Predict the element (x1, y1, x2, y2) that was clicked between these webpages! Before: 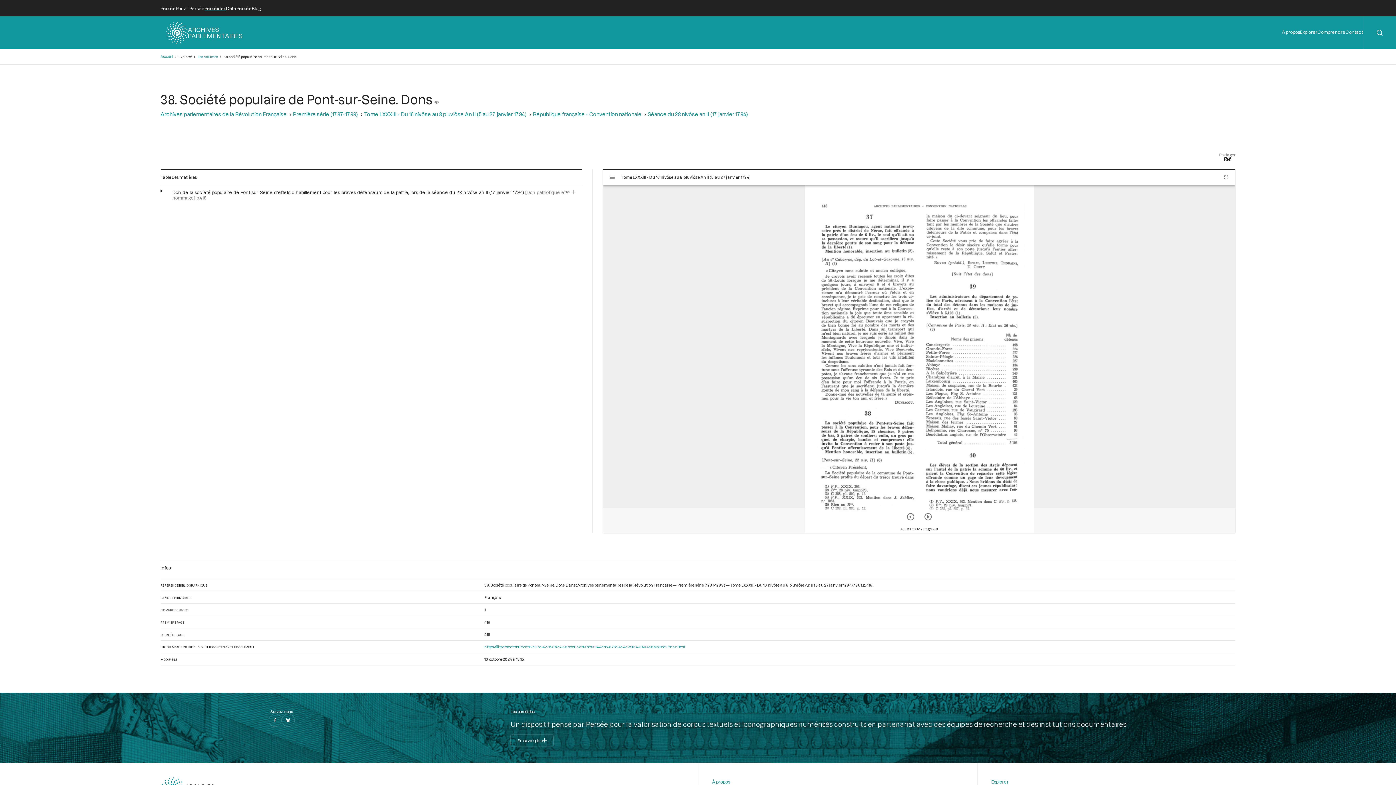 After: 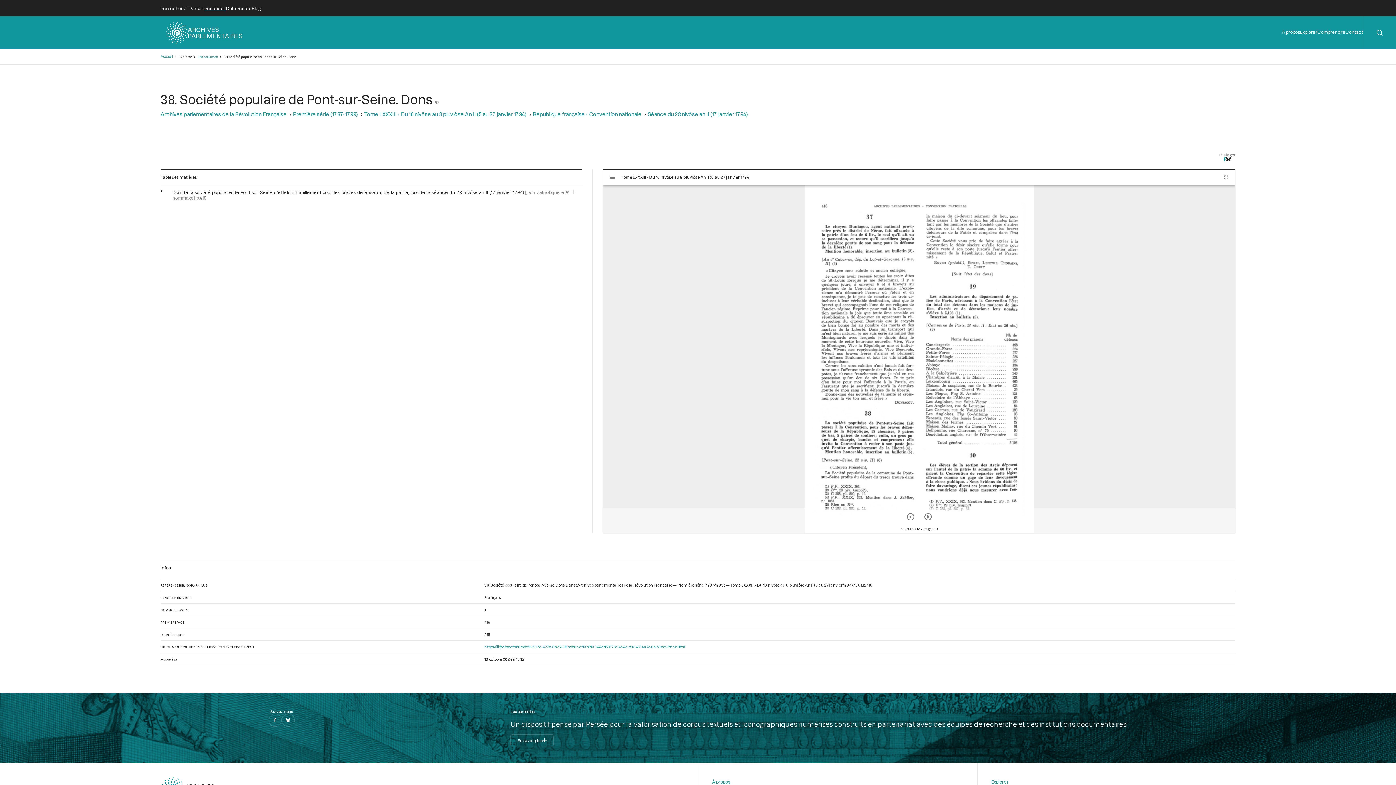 Action: bbox: (1223, 156, 1226, 162)